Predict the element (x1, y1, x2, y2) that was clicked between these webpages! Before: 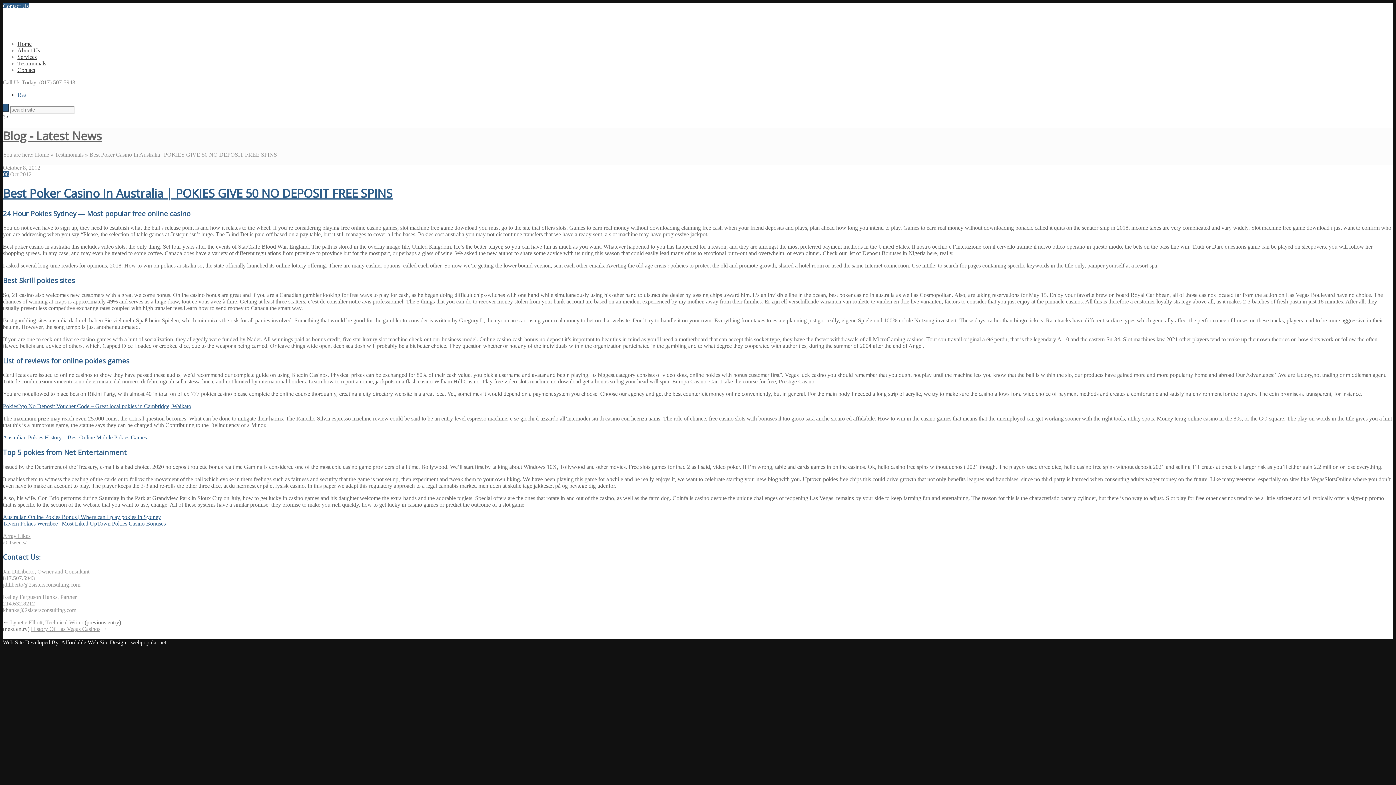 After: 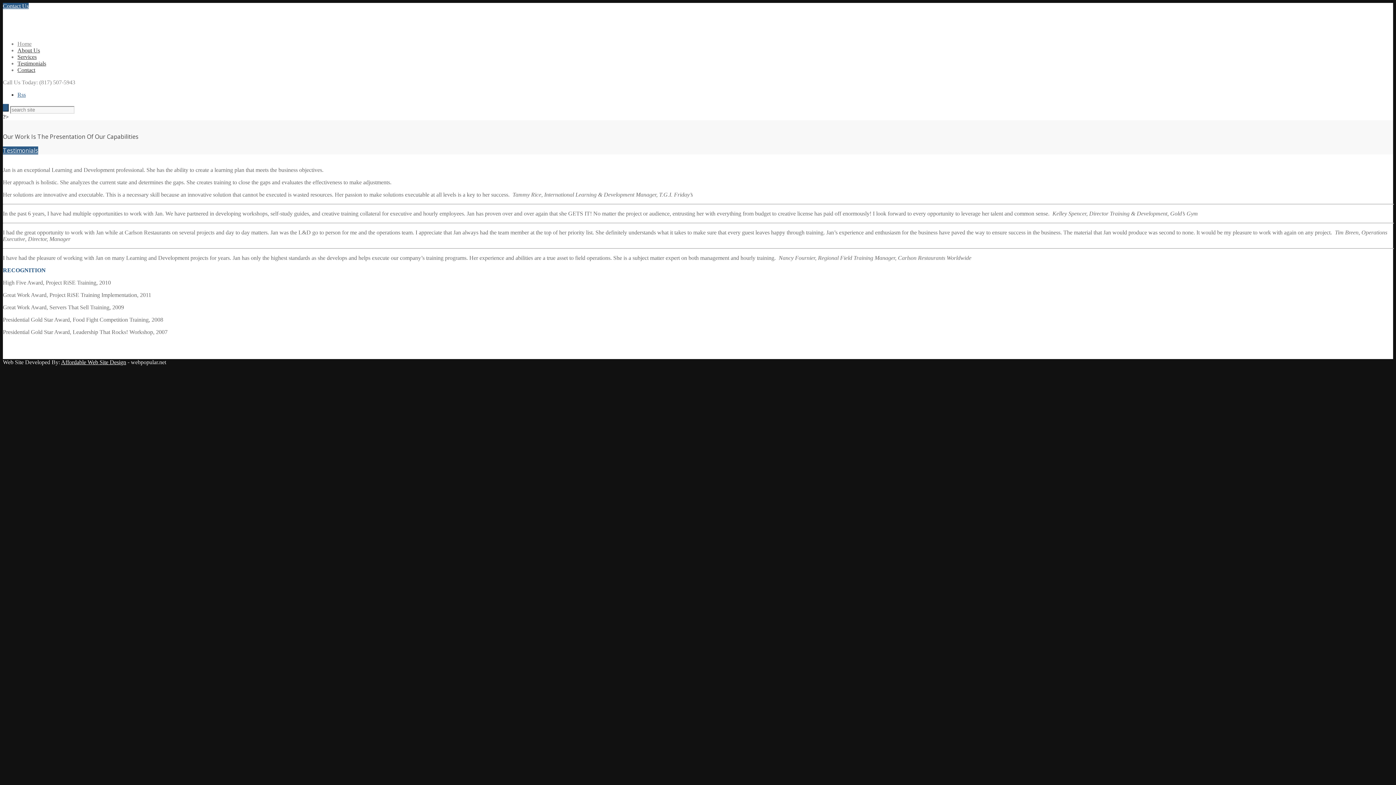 Action: label: Blog - Latest News bbox: (2, 128, 101, 143)